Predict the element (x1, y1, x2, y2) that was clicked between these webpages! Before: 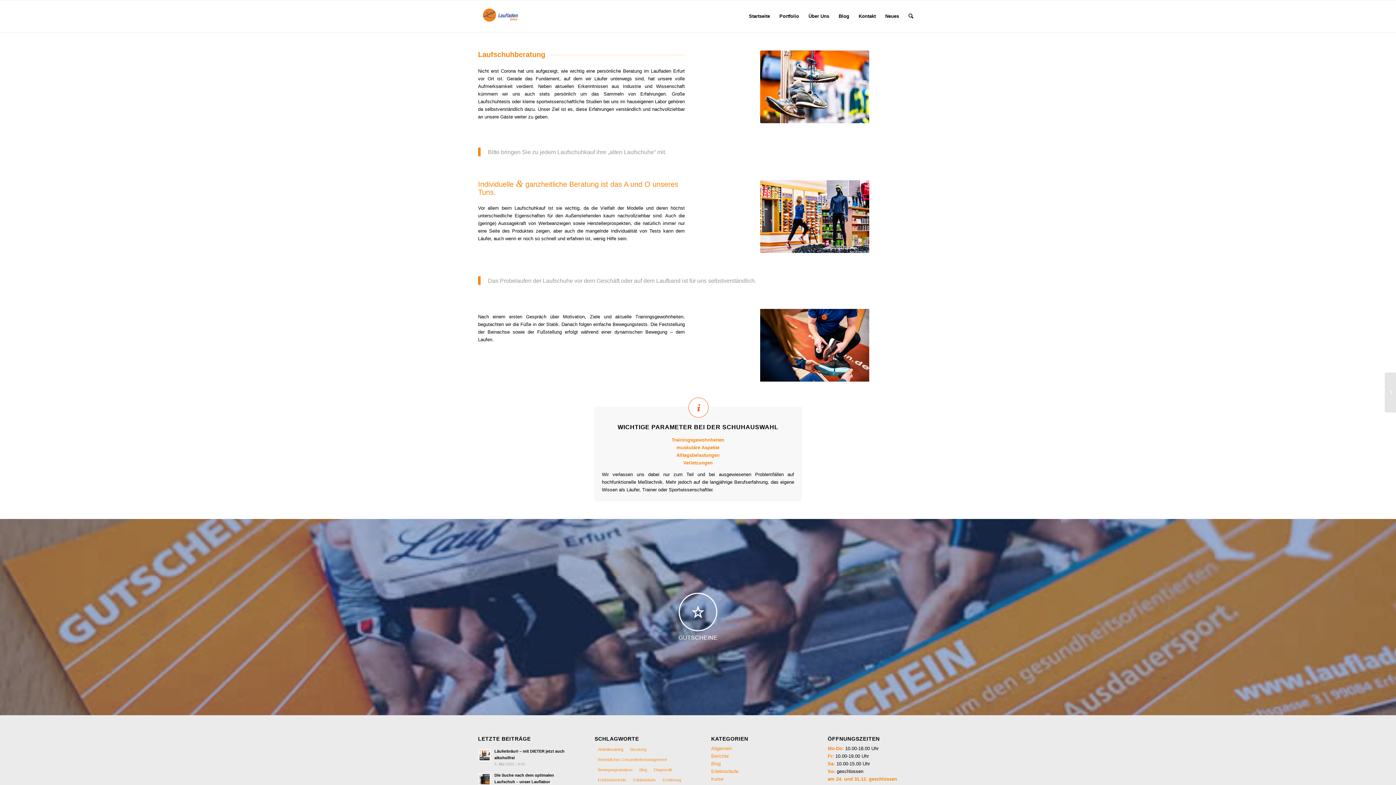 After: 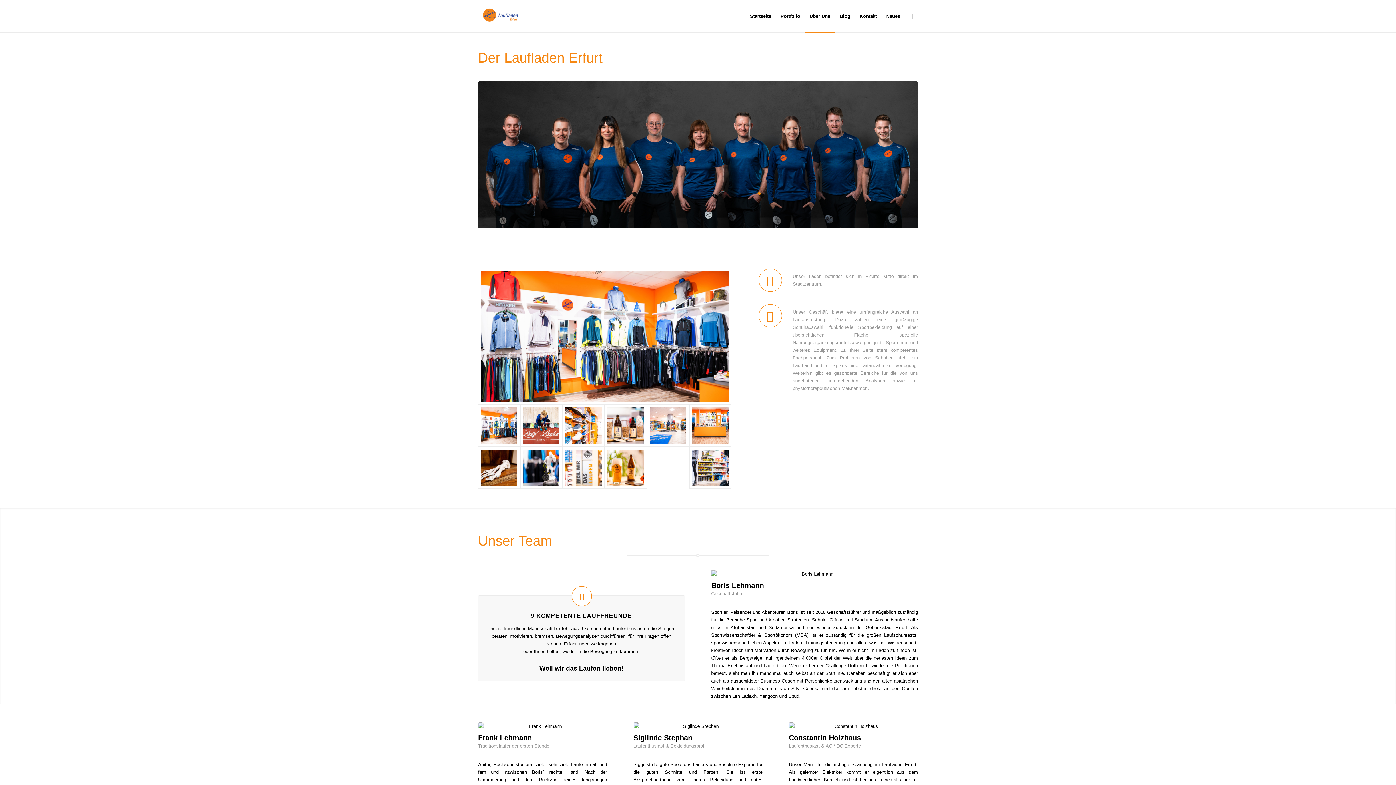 Action: bbox: (804, 0, 834, 32) label: Über Uns